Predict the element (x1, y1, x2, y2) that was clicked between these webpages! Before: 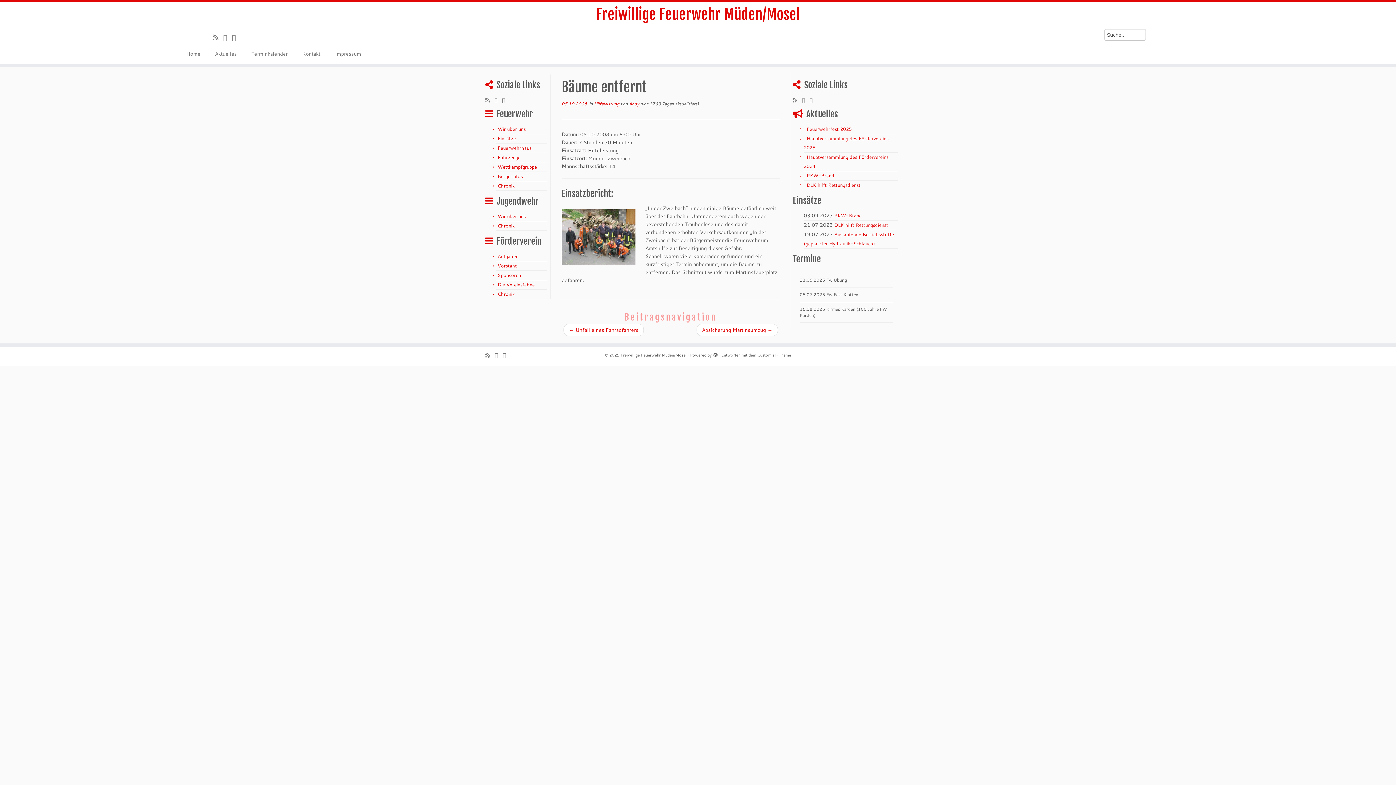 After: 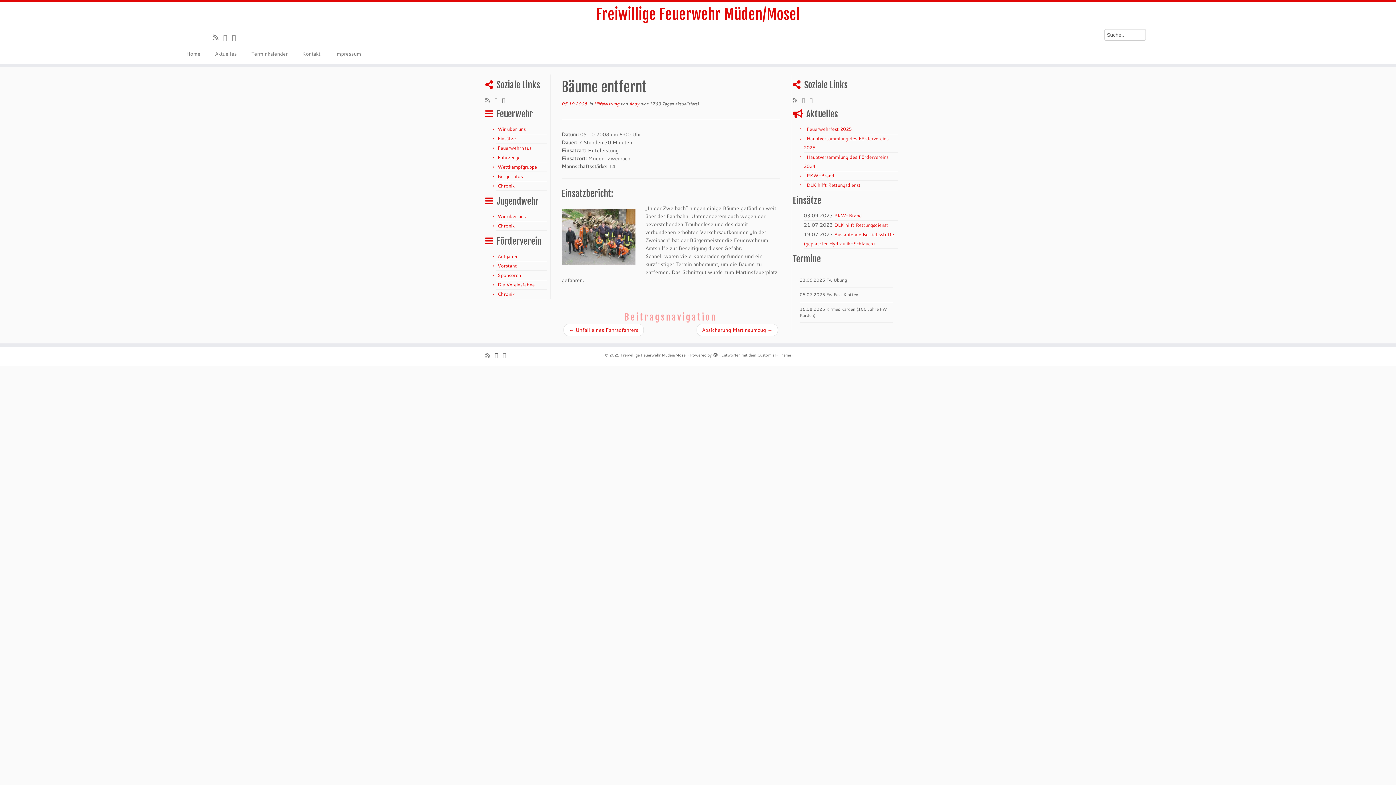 Action: bbox: (494, 351, 502, 359) label: Folge mir auf Twitter